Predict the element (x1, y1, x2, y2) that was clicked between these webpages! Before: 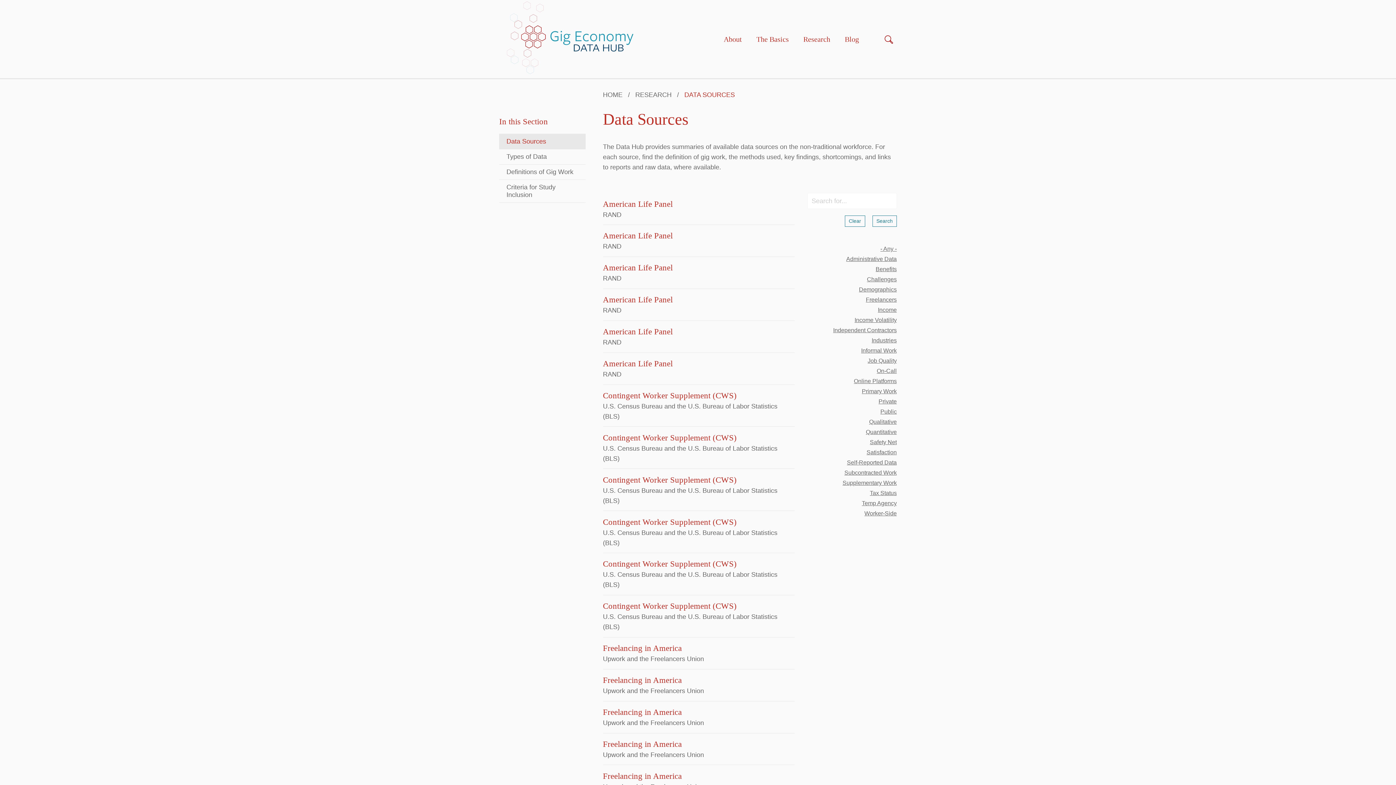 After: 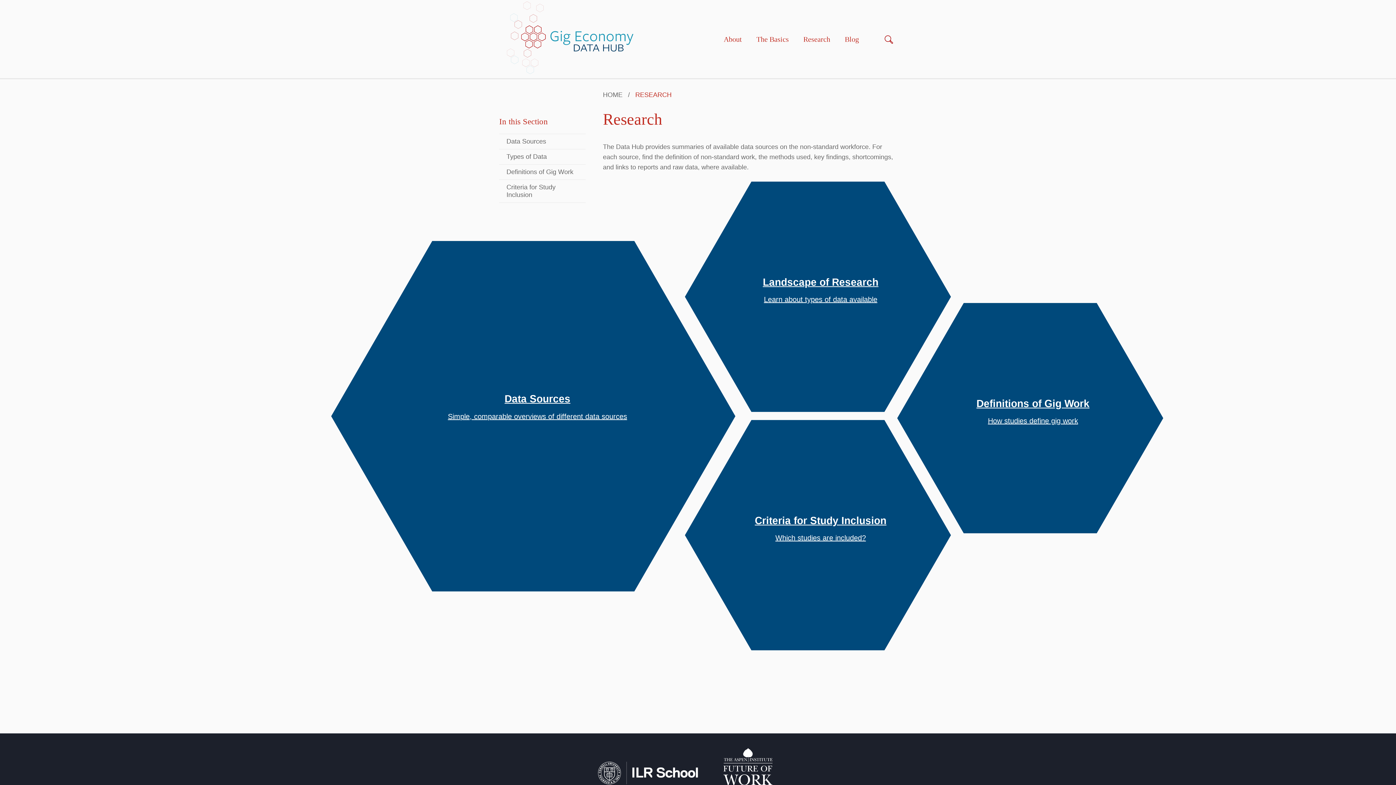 Action: bbox: (796, 28, 837, 50) label: Research